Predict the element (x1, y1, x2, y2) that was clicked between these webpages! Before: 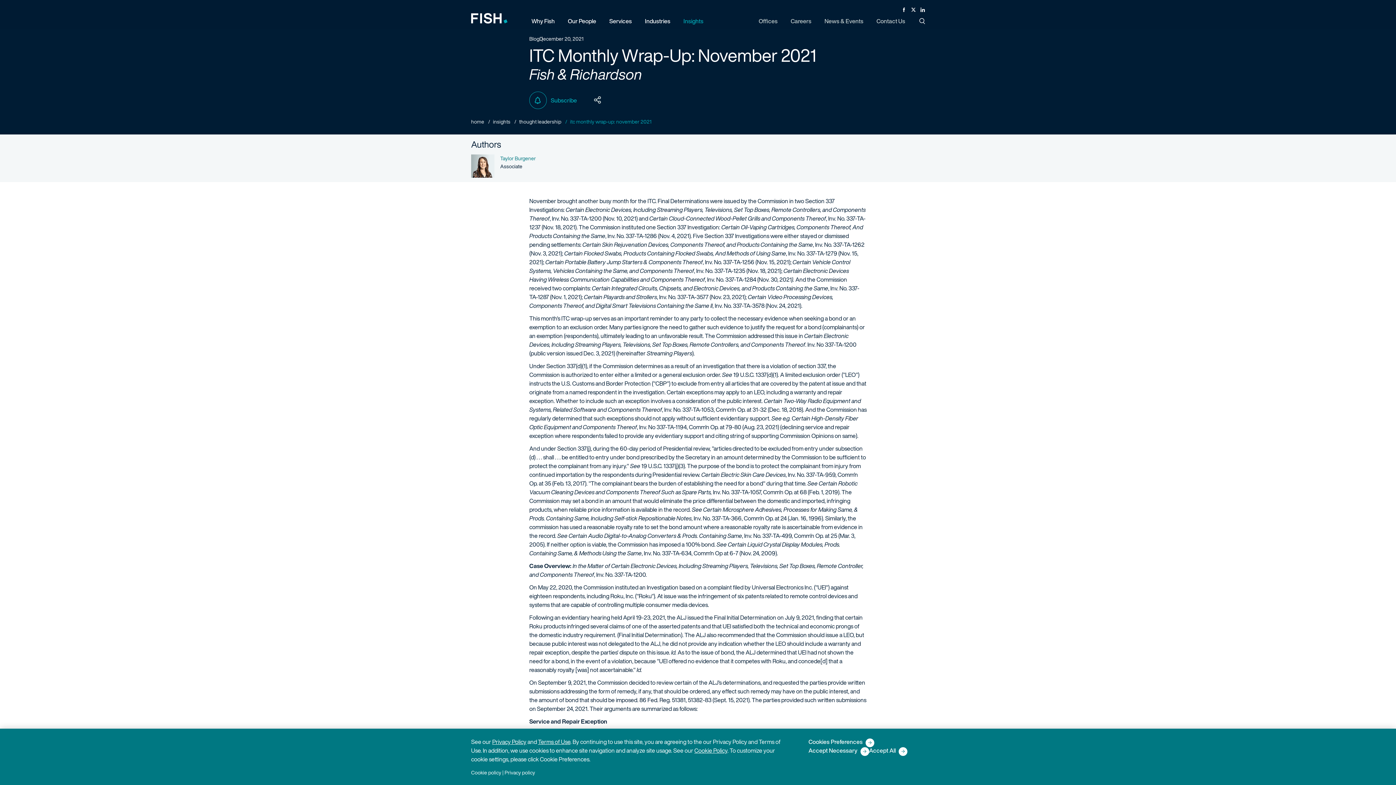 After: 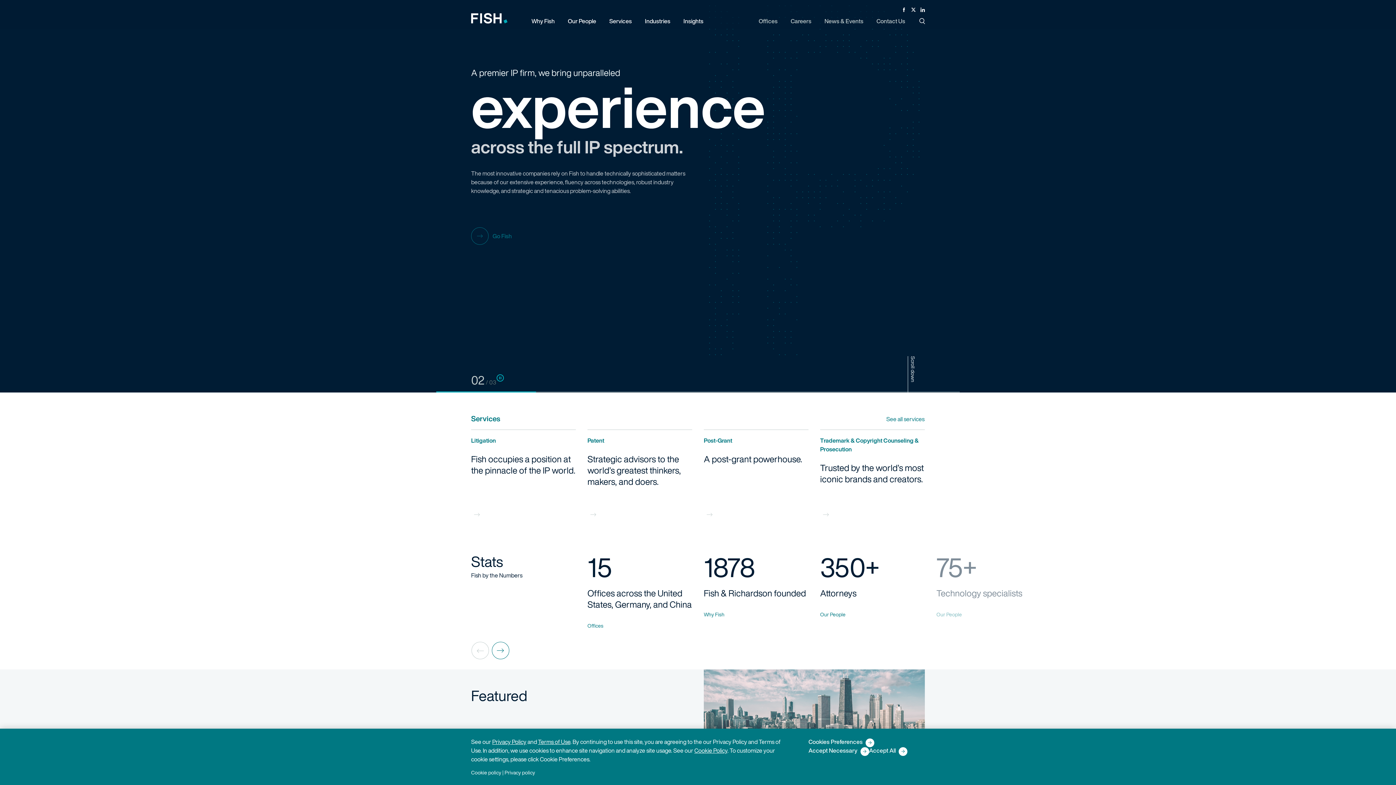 Action: label: Fish and Richardson bbox: (471, 13, 517, 23)